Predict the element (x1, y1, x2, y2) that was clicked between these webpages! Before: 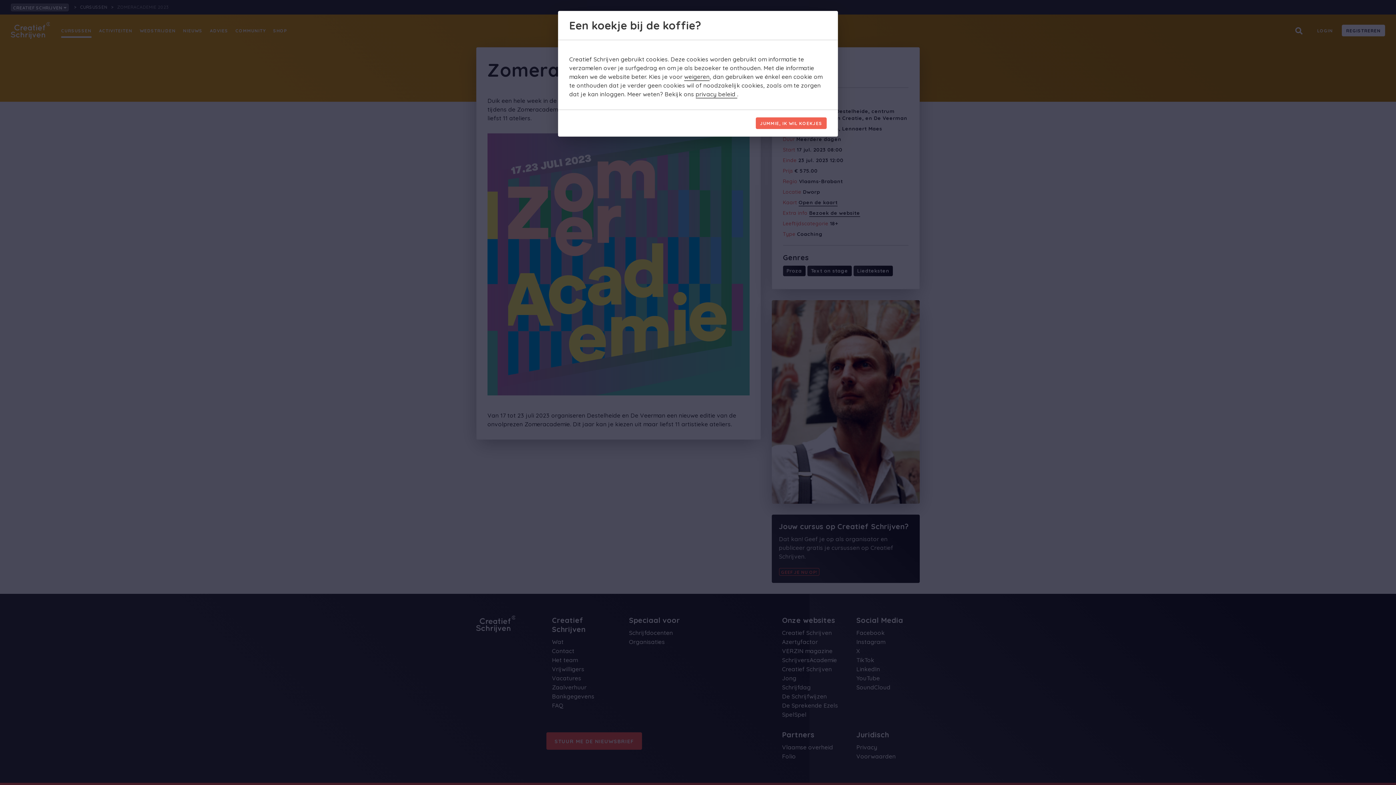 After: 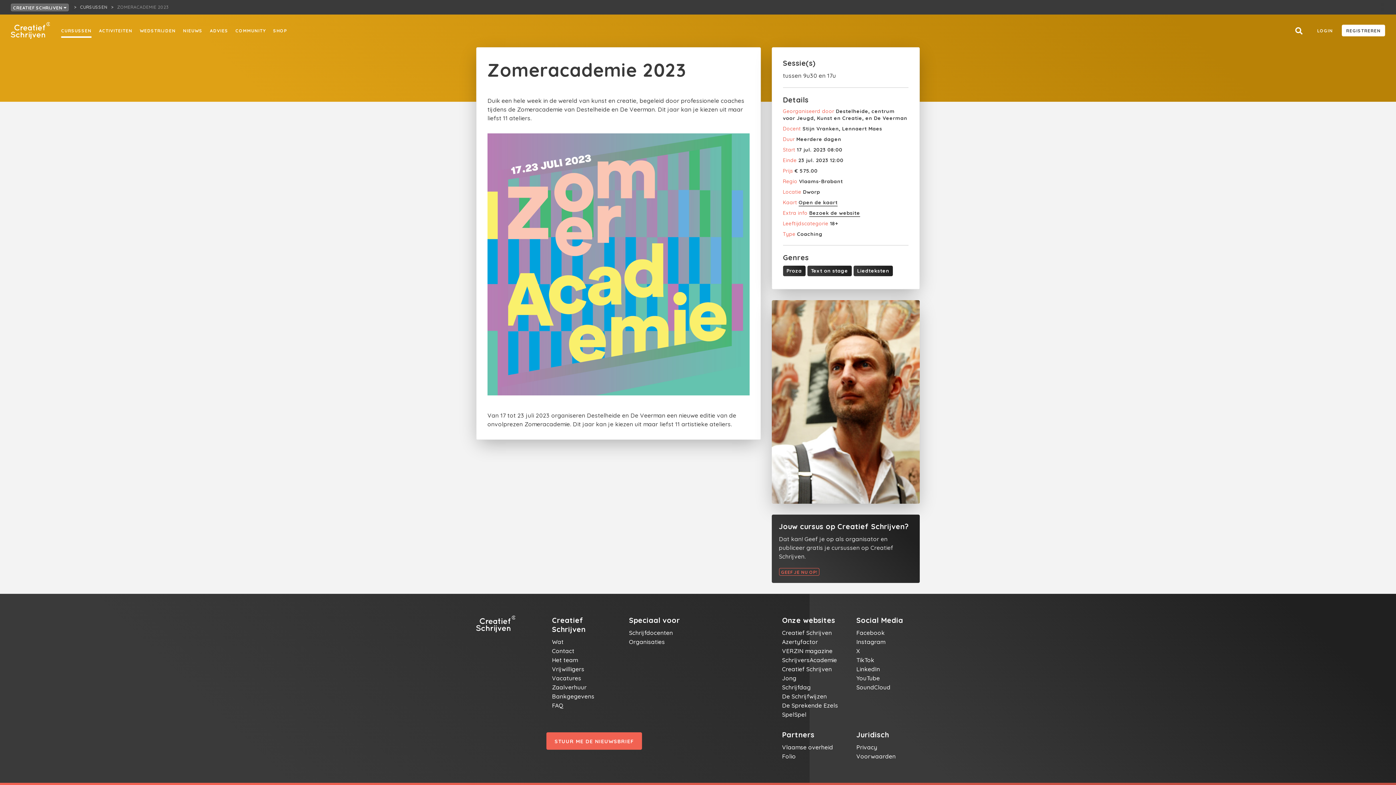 Action: label: JUMMIE, IK WIL KOEKJES bbox: (755, 117, 826, 129)